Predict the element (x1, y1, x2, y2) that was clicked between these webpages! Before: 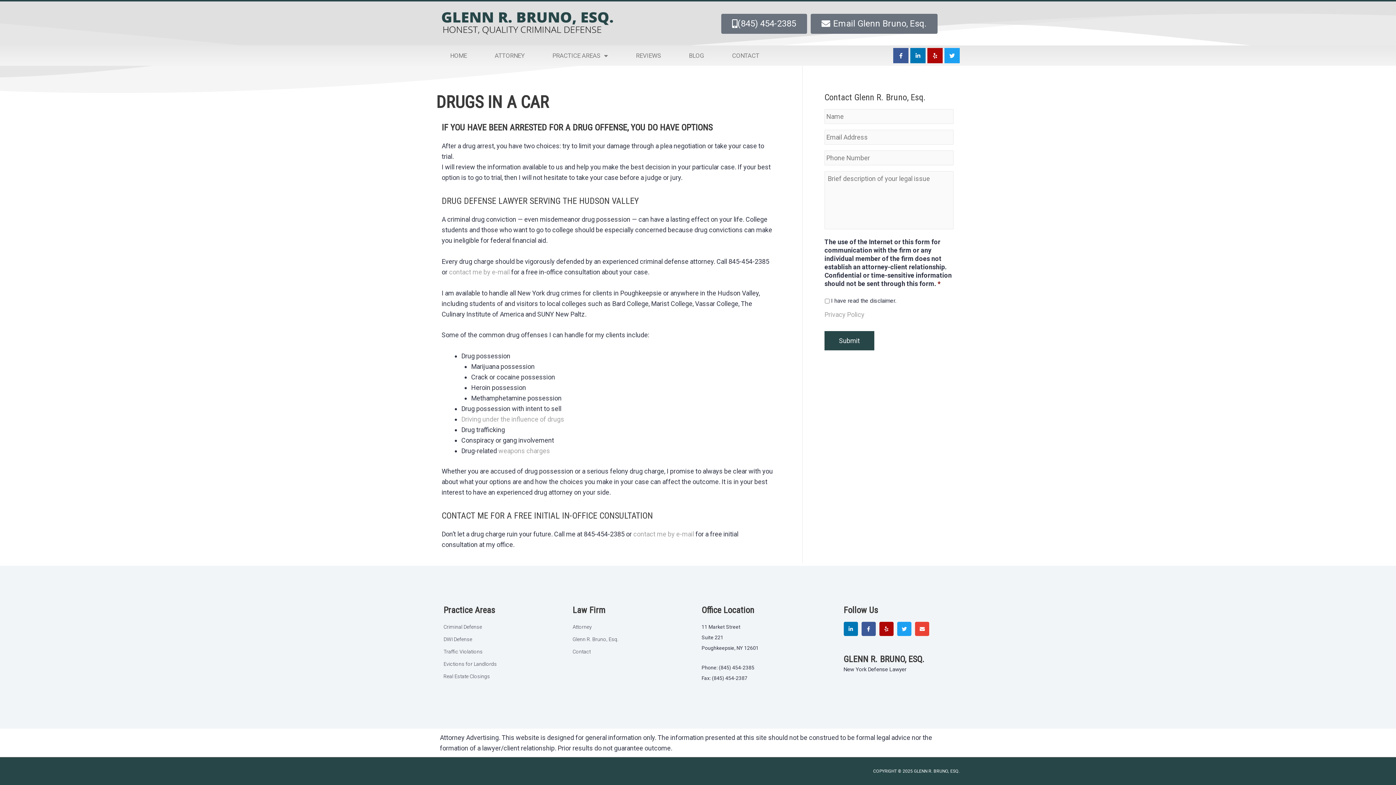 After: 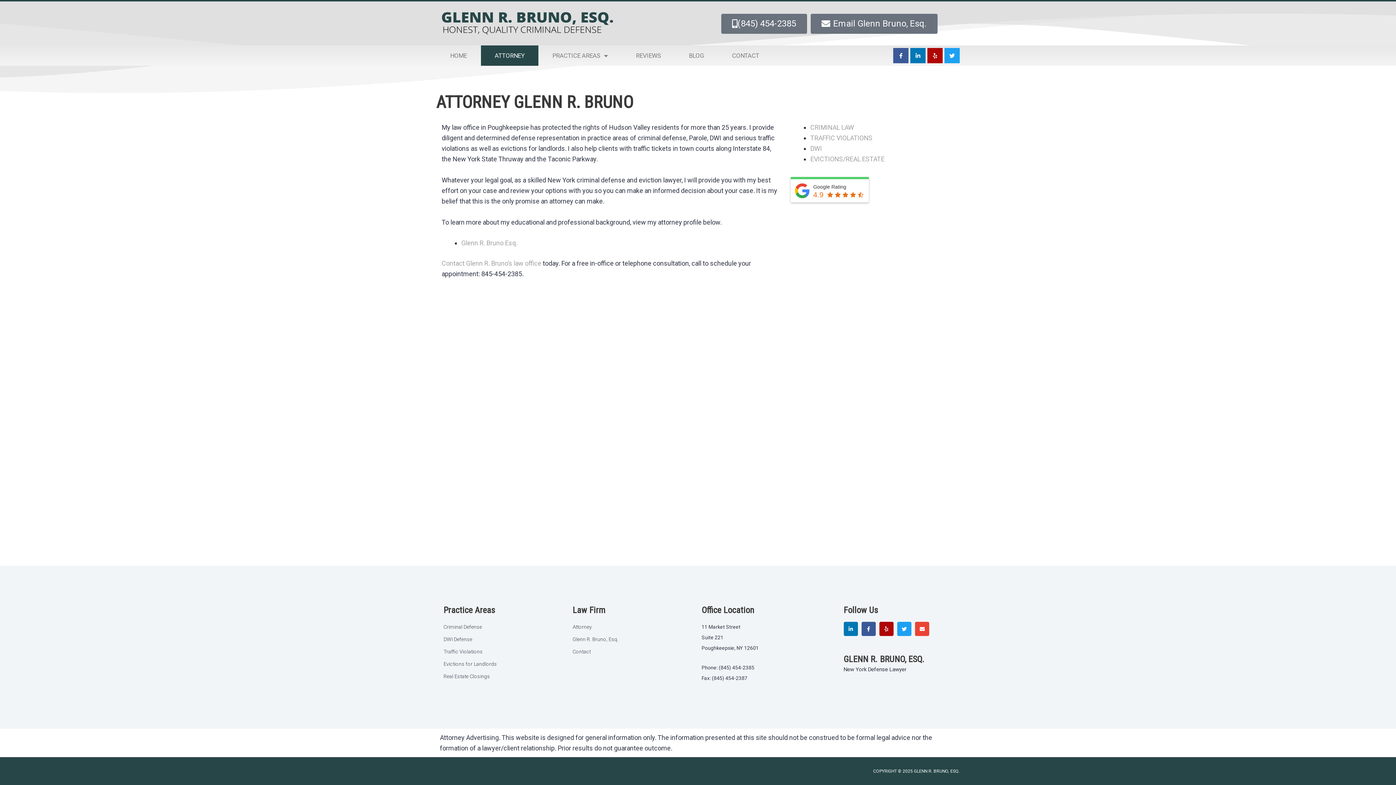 Action: bbox: (572, 622, 694, 632) label: Attorney